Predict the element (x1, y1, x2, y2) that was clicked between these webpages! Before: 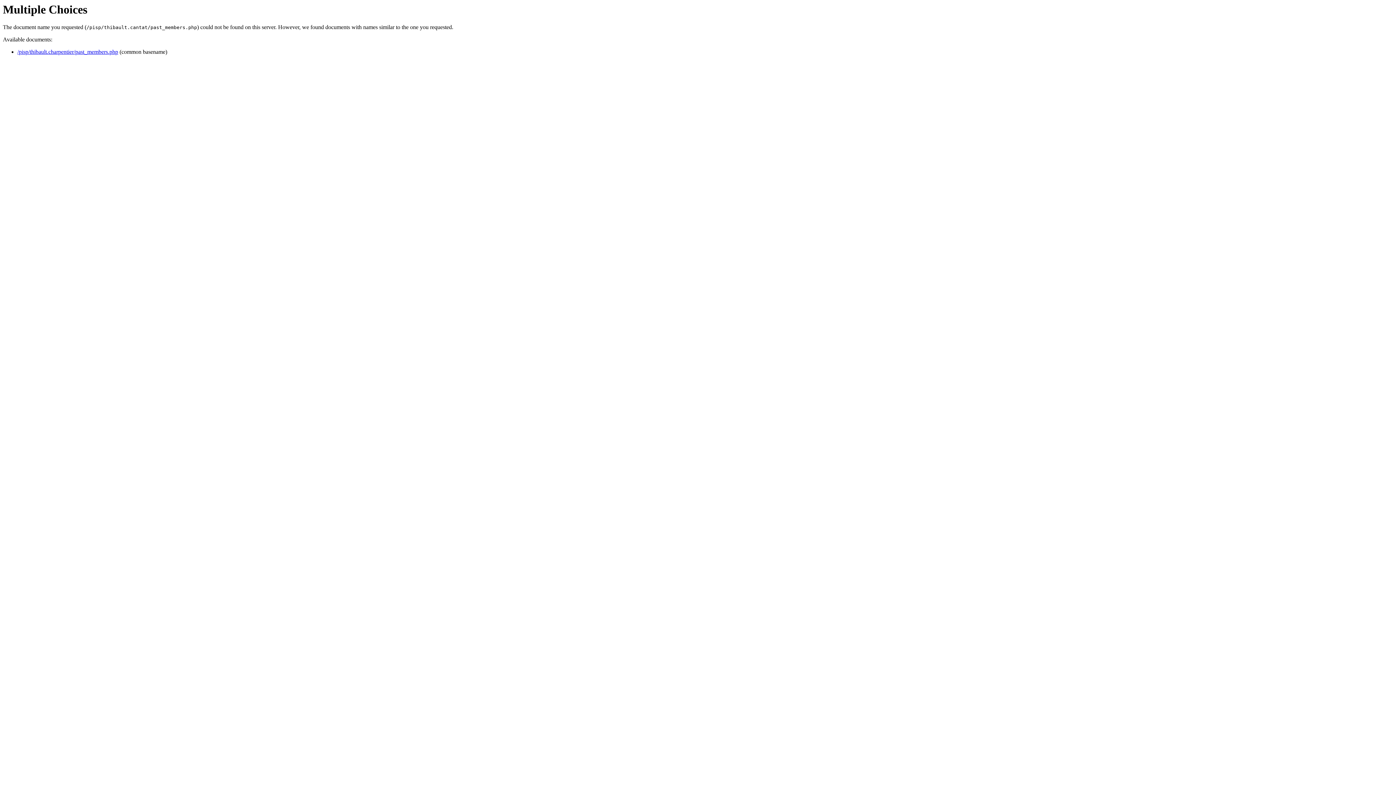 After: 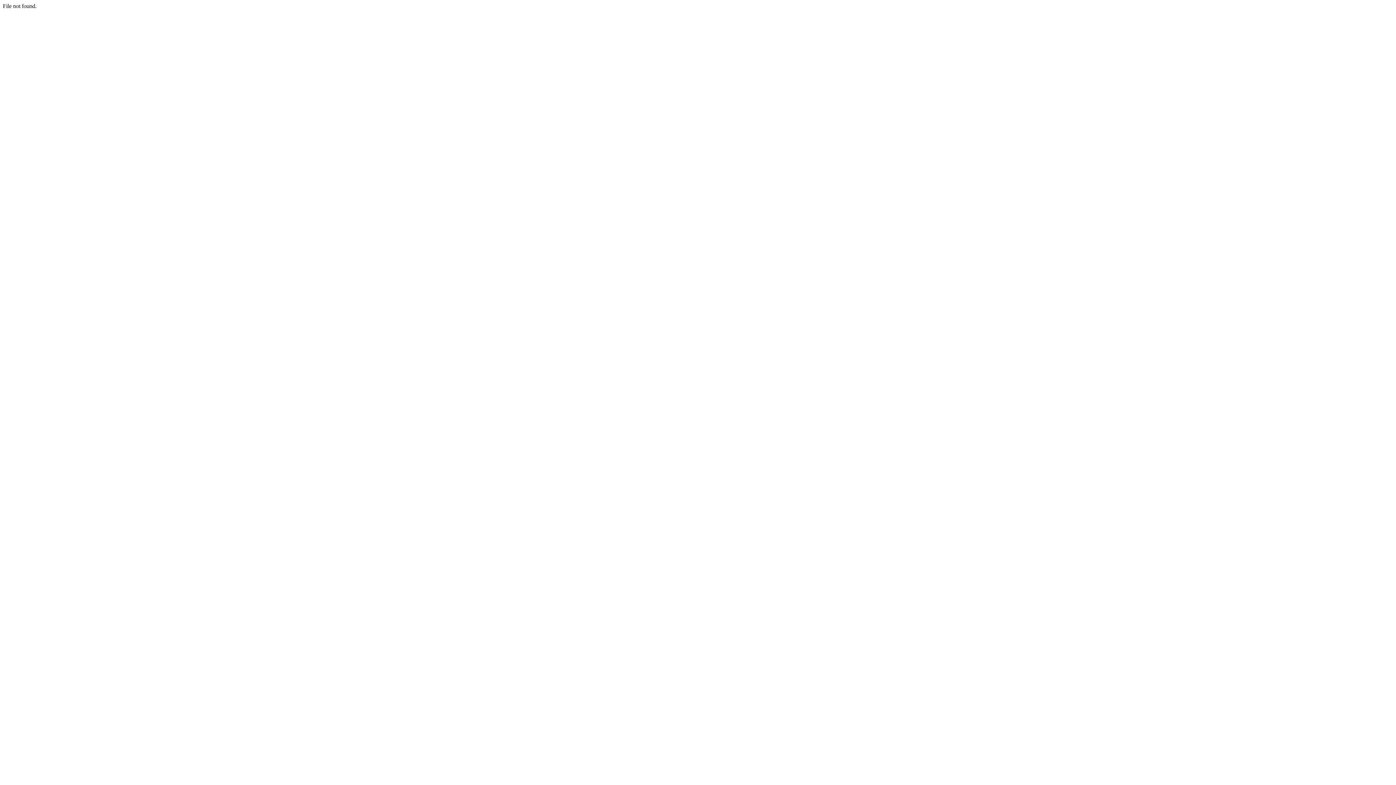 Action: bbox: (17, 48, 118, 55) label: /pisp/thibault.charpentier/past_members.php